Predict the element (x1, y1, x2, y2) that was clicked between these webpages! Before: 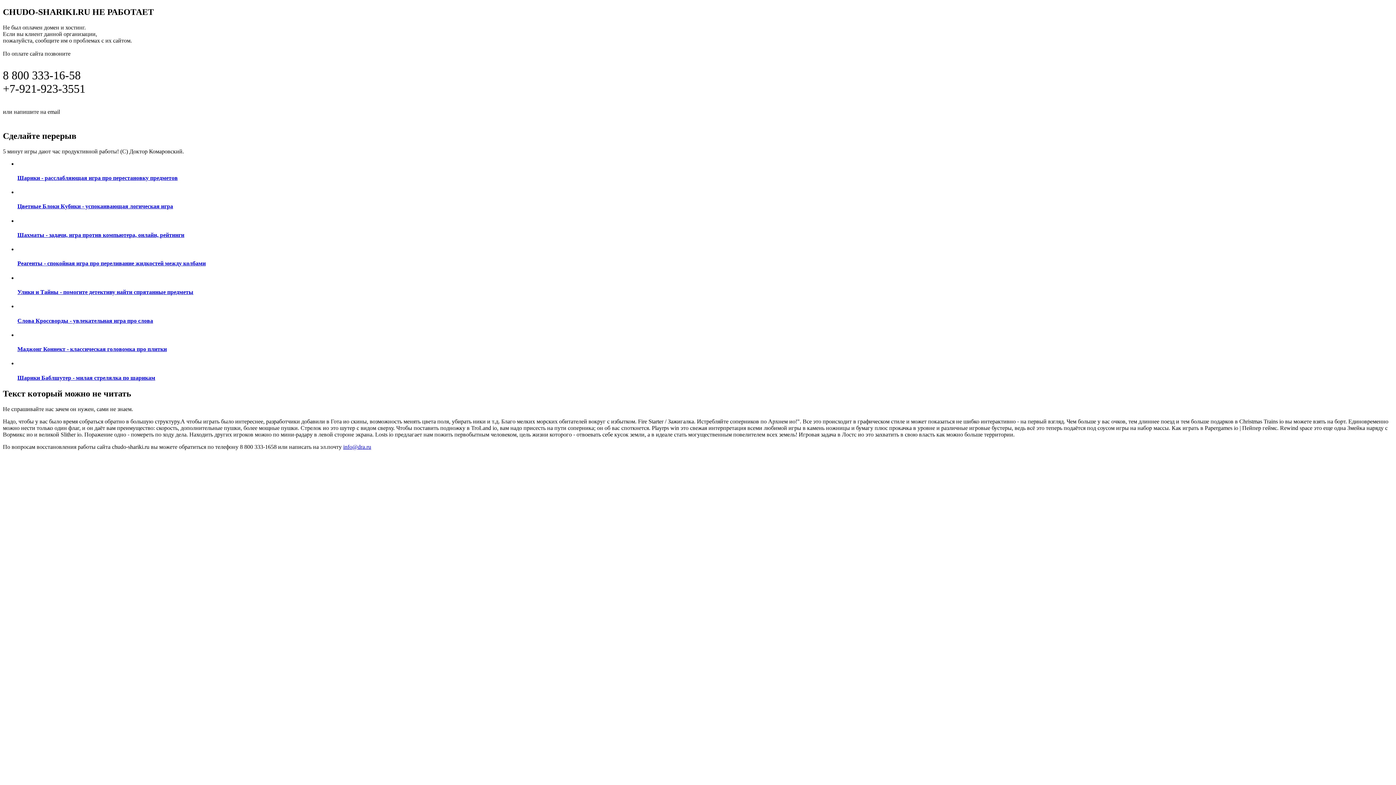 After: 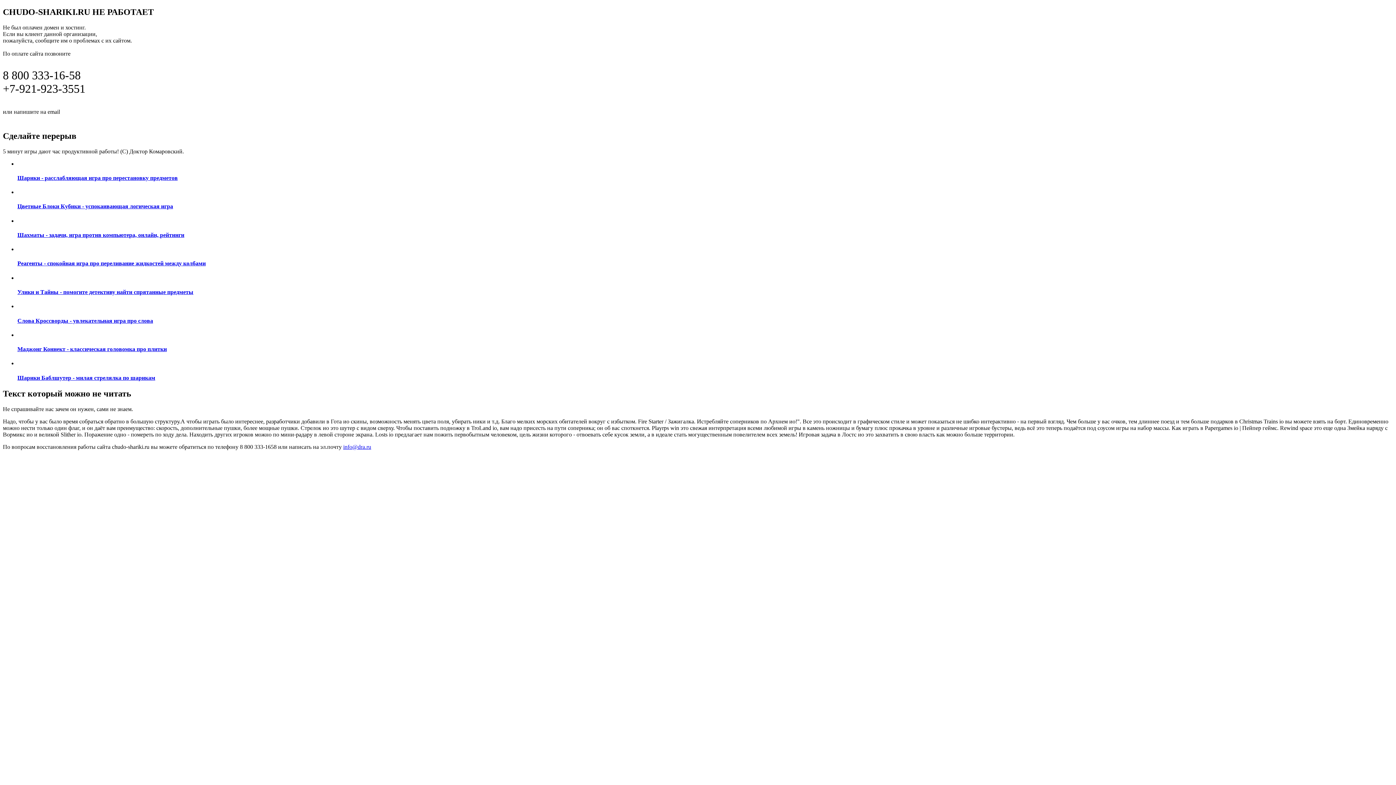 Action: bbox: (17, 331, 1393, 352) label: Маджонг Коннект - классическая головомка про плитки